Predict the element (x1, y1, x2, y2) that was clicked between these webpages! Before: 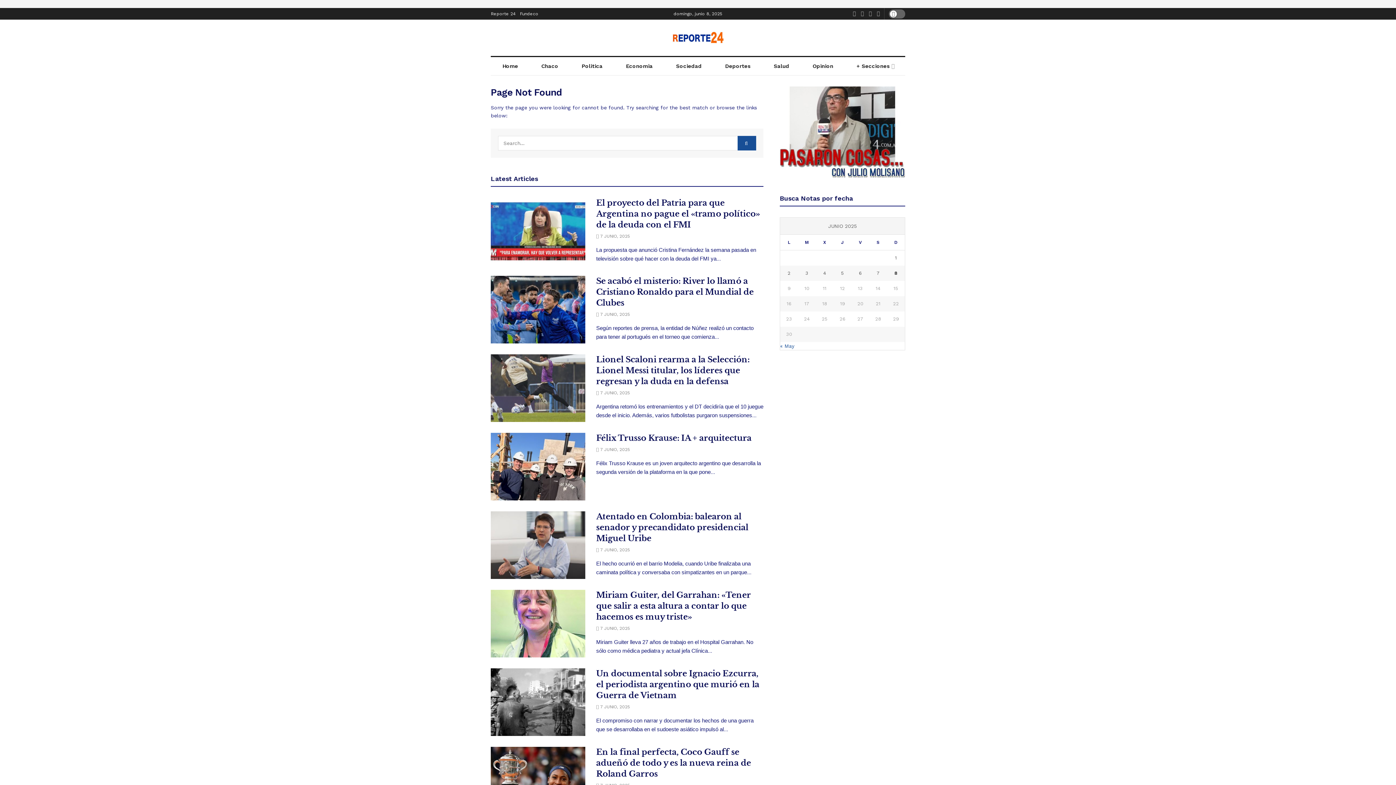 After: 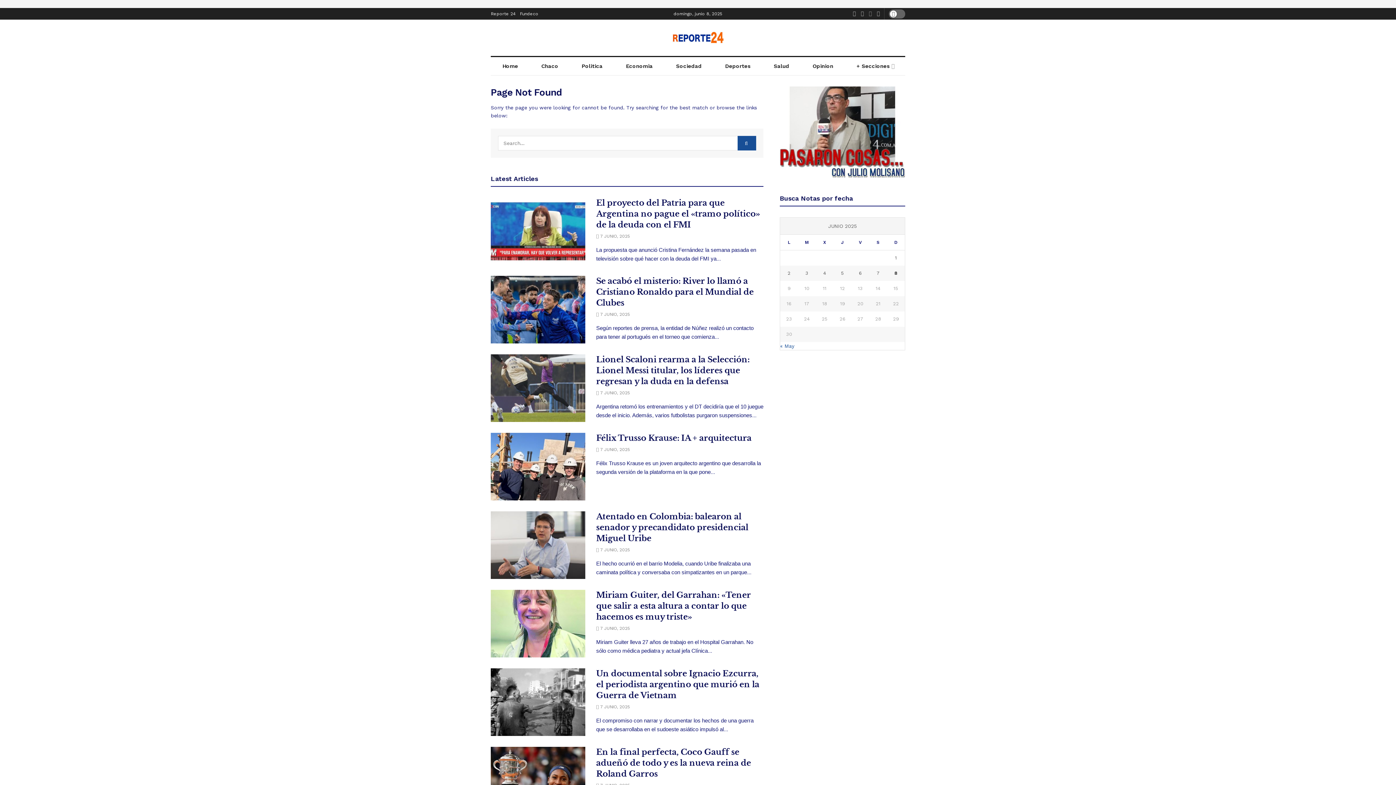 Action: bbox: (869, 8, 872, 19)